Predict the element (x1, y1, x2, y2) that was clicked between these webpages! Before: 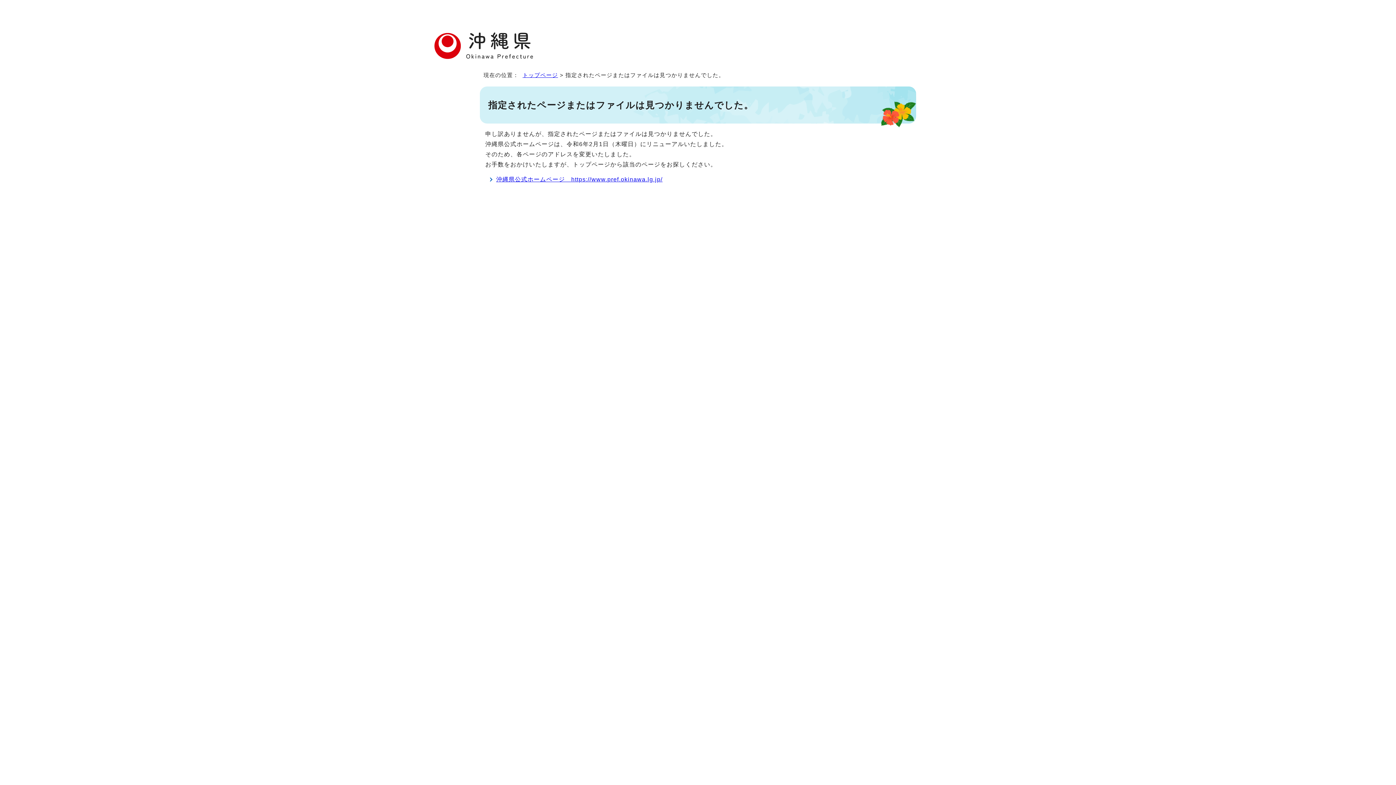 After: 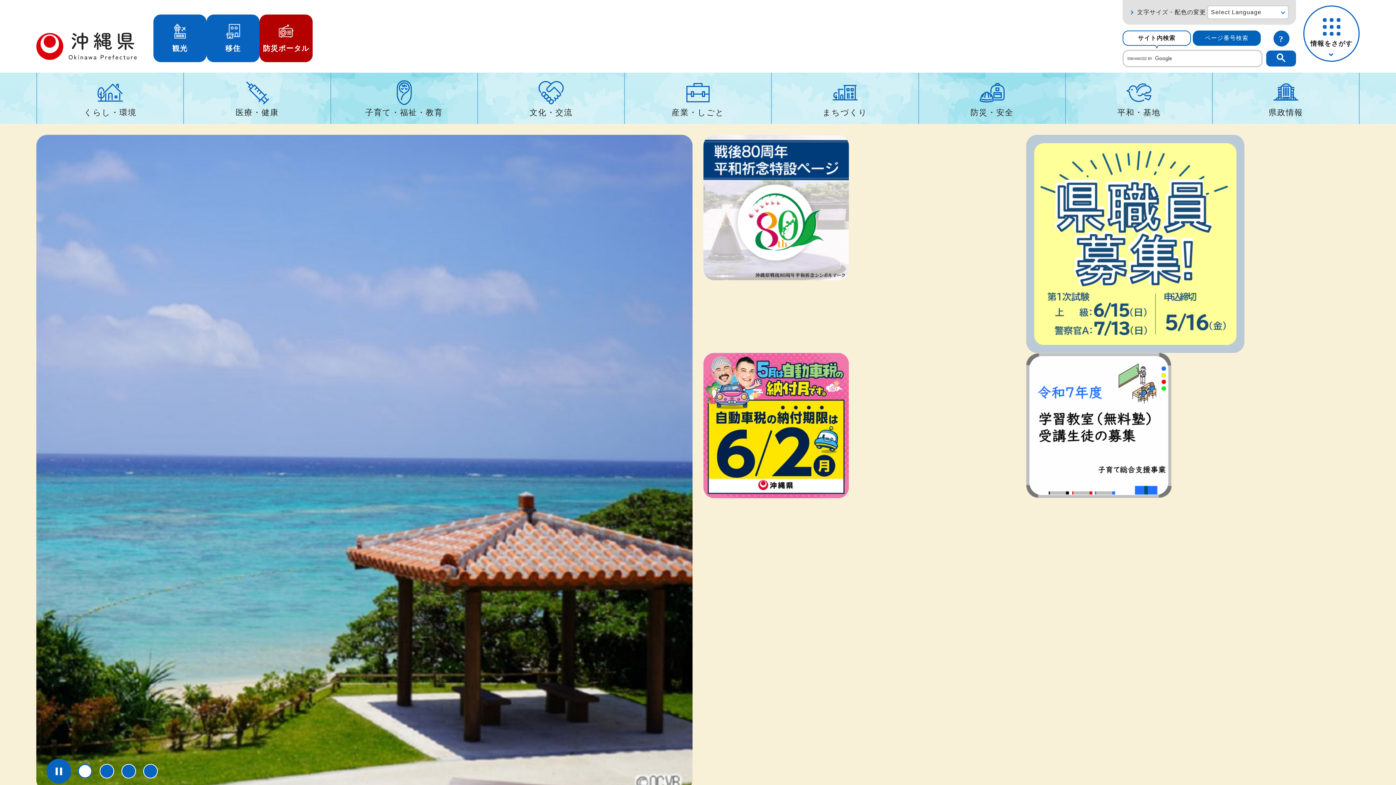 Action: bbox: (434, 51, 533, 57)